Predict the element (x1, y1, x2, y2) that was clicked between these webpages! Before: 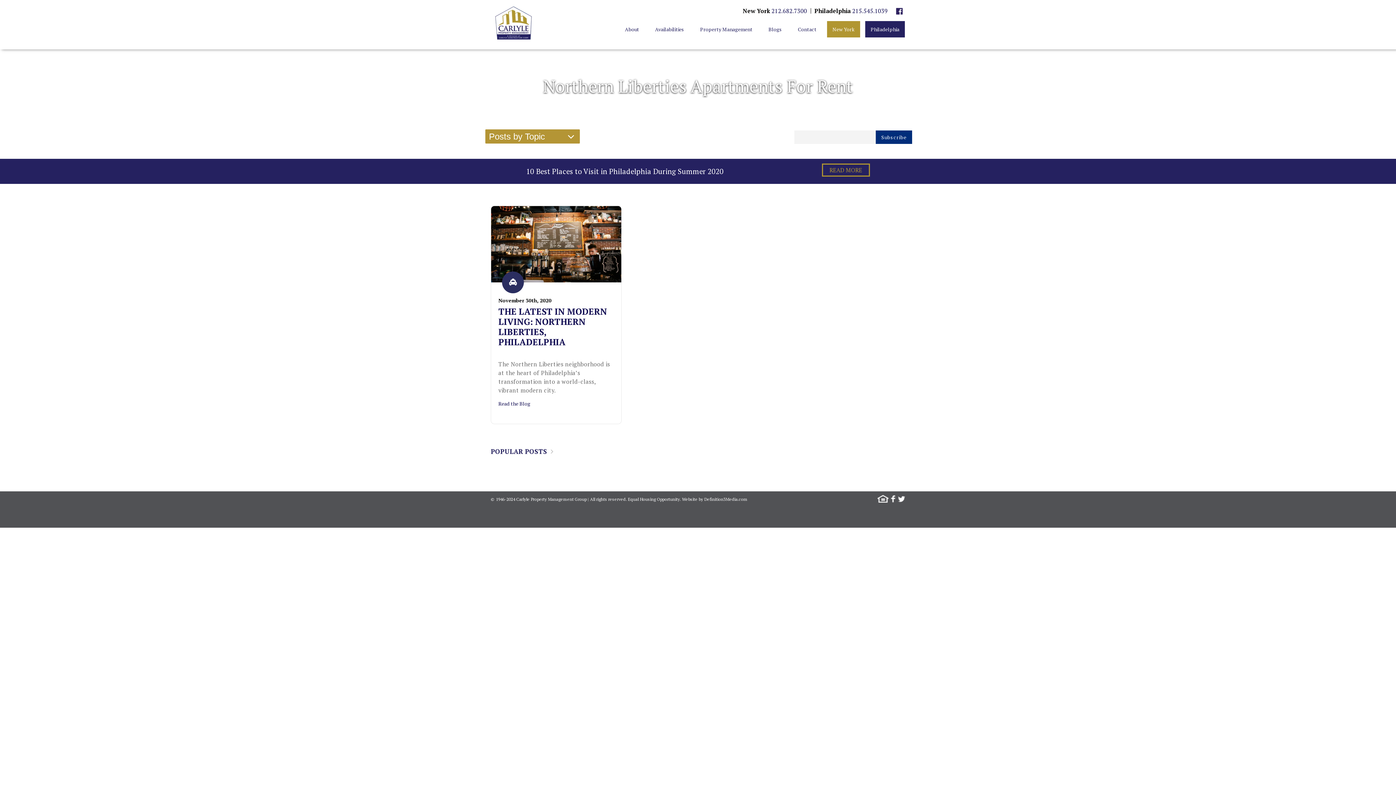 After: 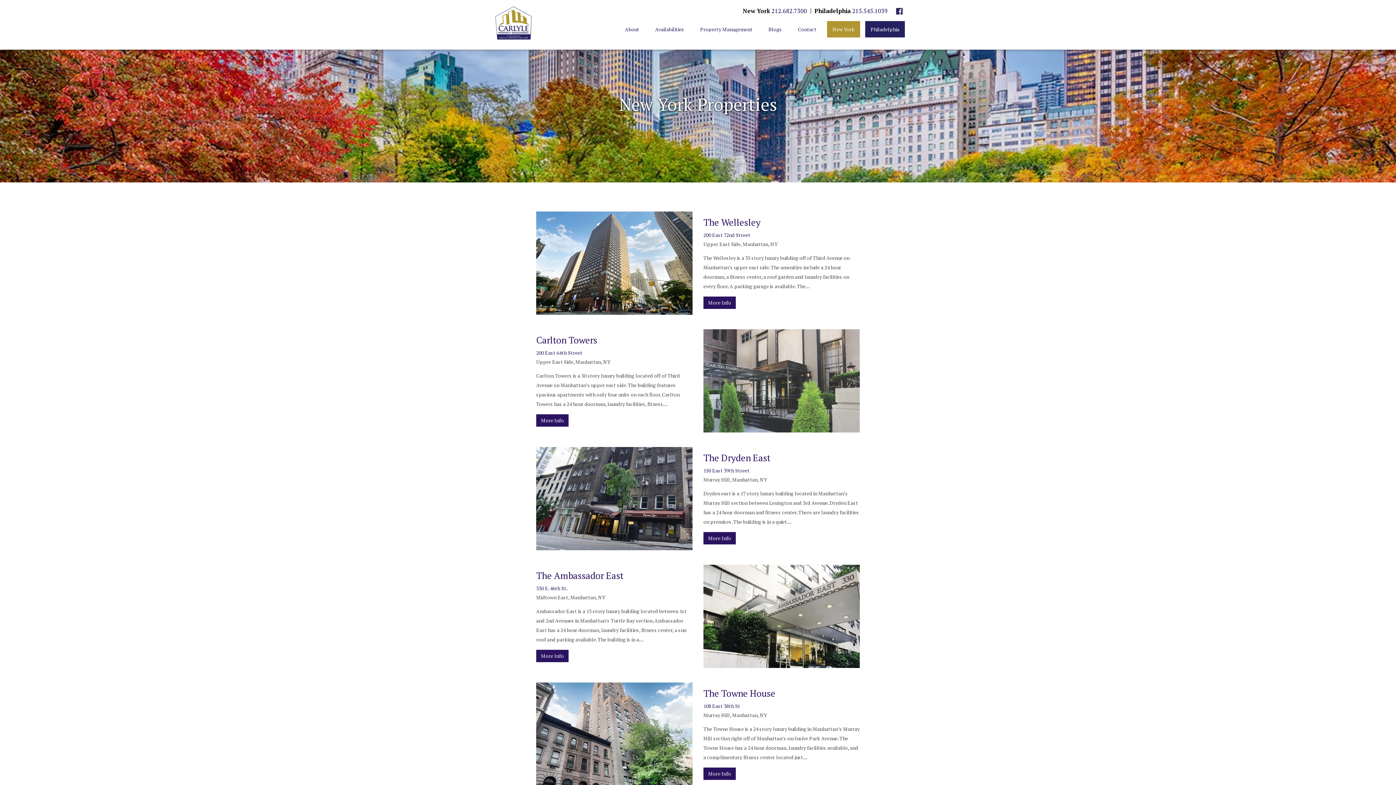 Action: bbox: (827, 21, 860, 37) label: New York